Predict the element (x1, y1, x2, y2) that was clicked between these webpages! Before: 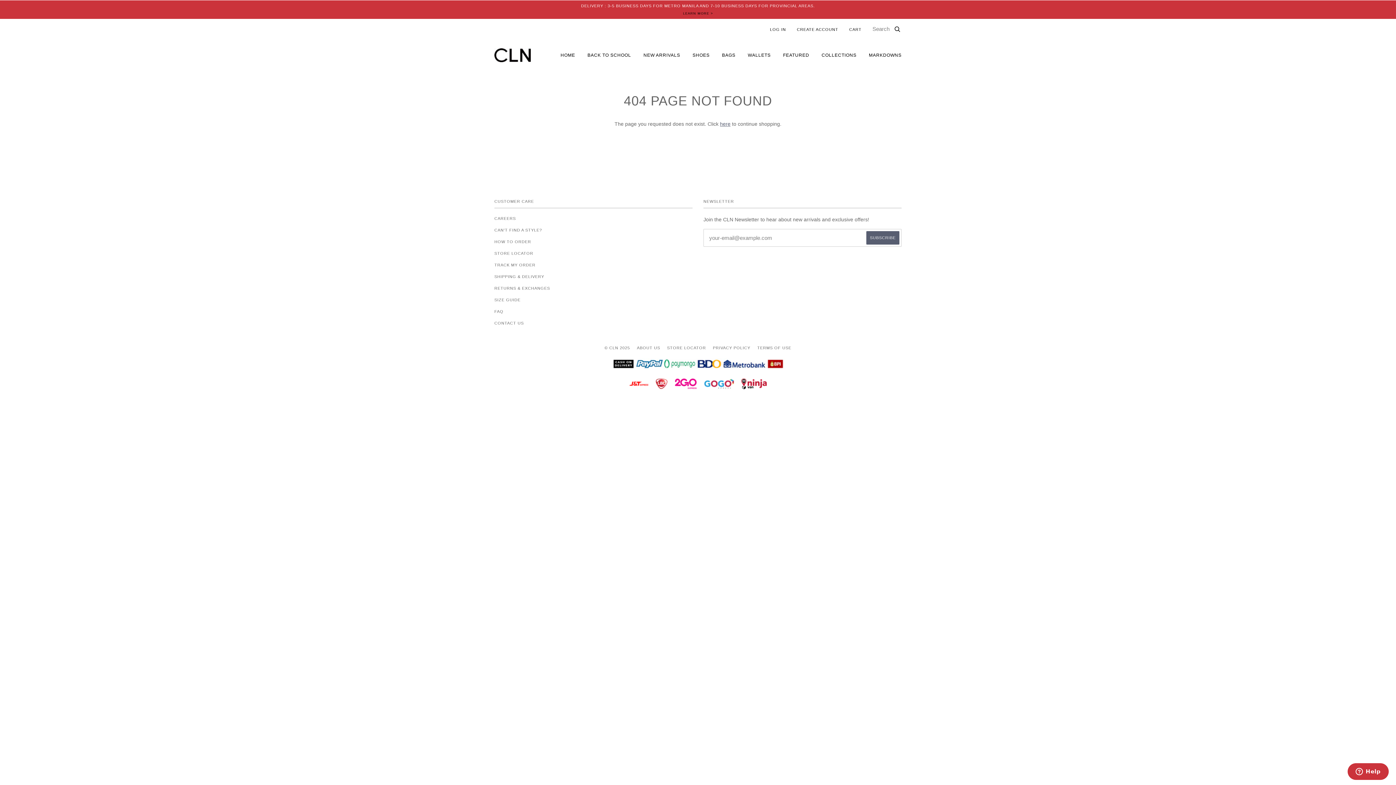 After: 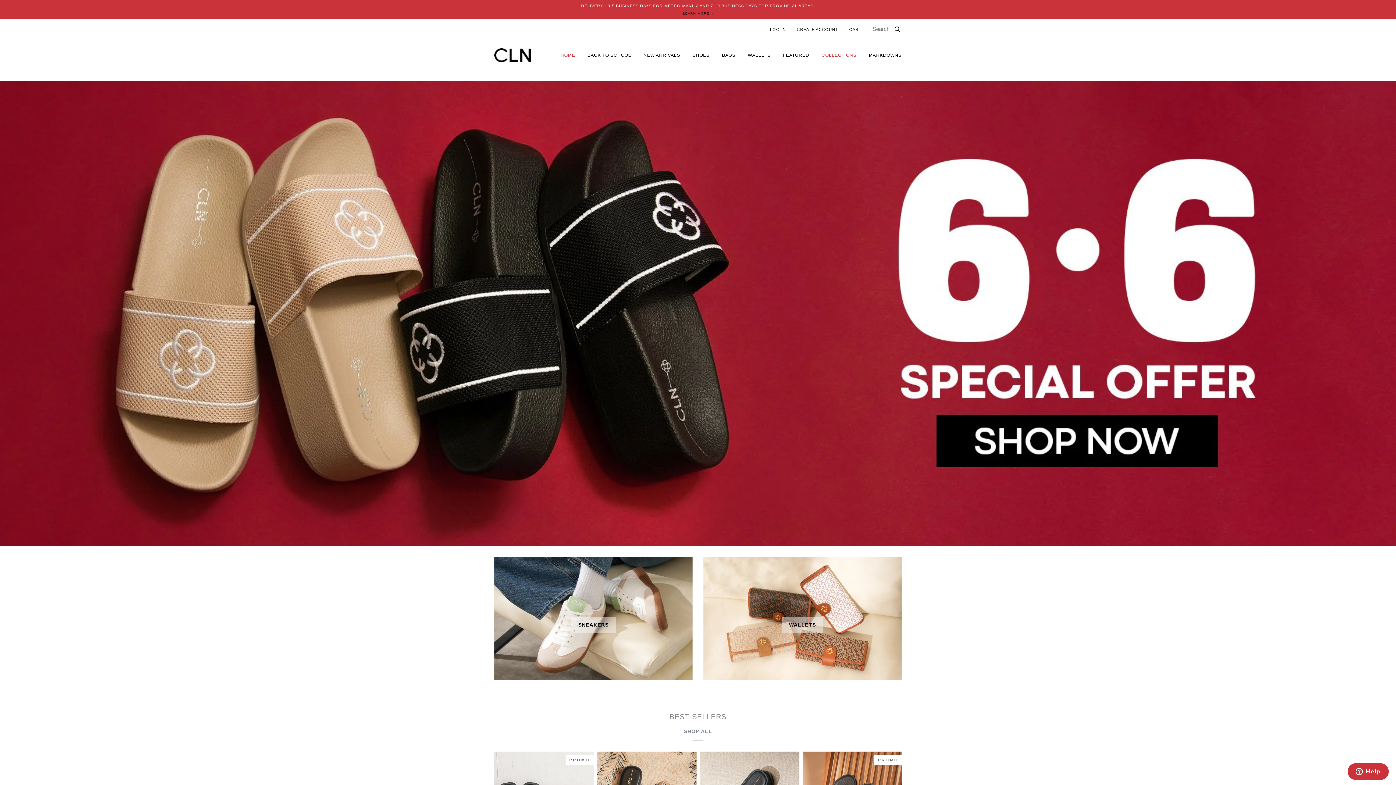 Action: label: © CLN 2025 bbox: (604, 345, 630, 350)